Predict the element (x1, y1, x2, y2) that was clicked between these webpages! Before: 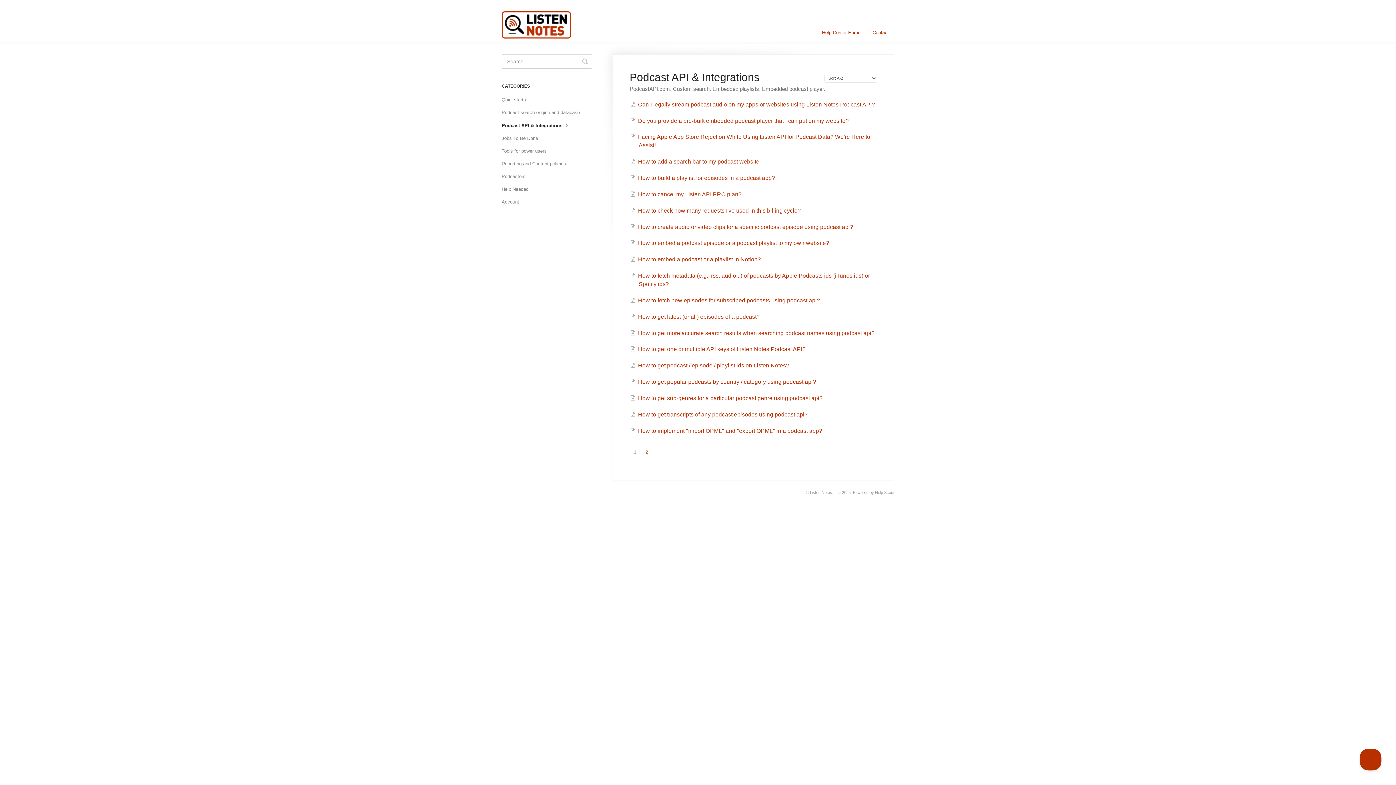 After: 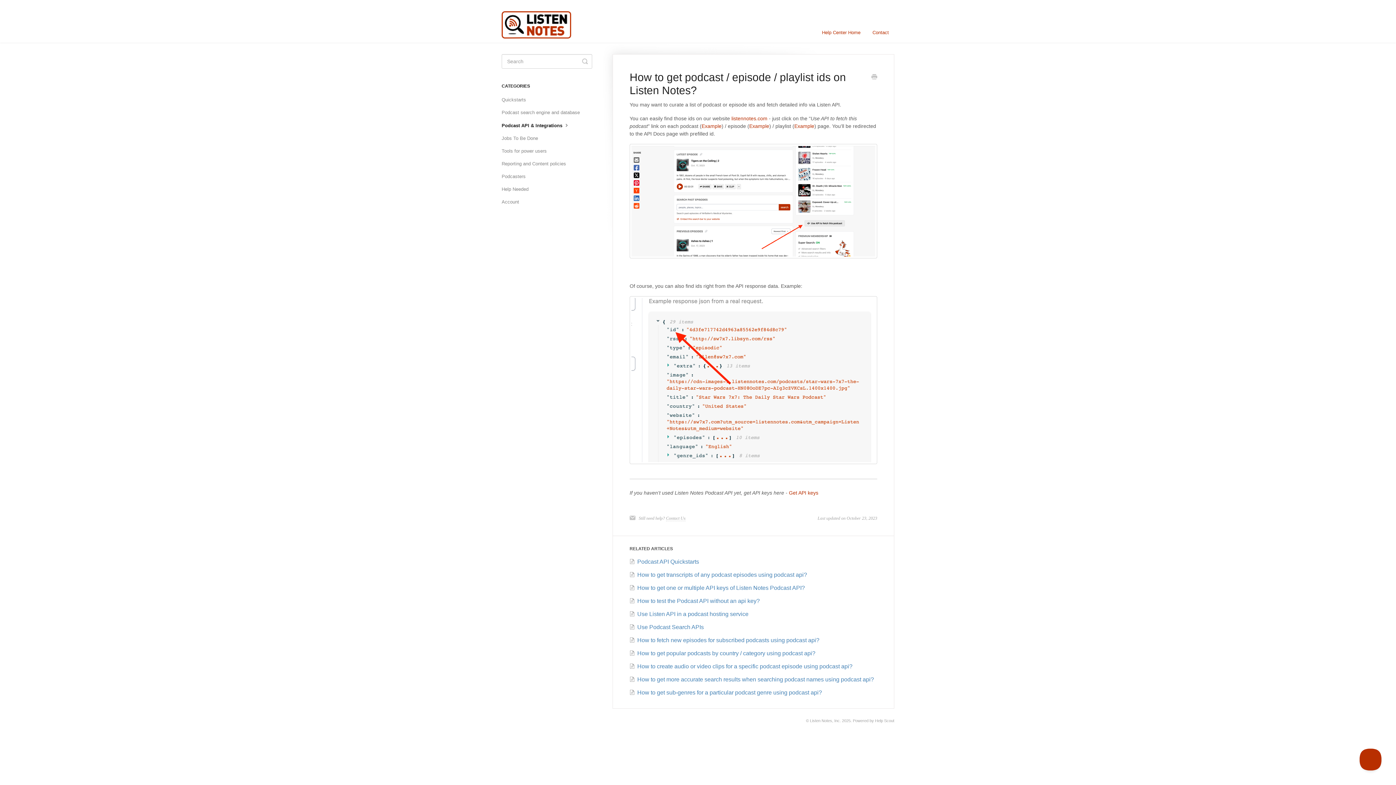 Action: bbox: (630, 362, 789, 368) label: How to get podcast / episode / playlist ids on Listen Notes?